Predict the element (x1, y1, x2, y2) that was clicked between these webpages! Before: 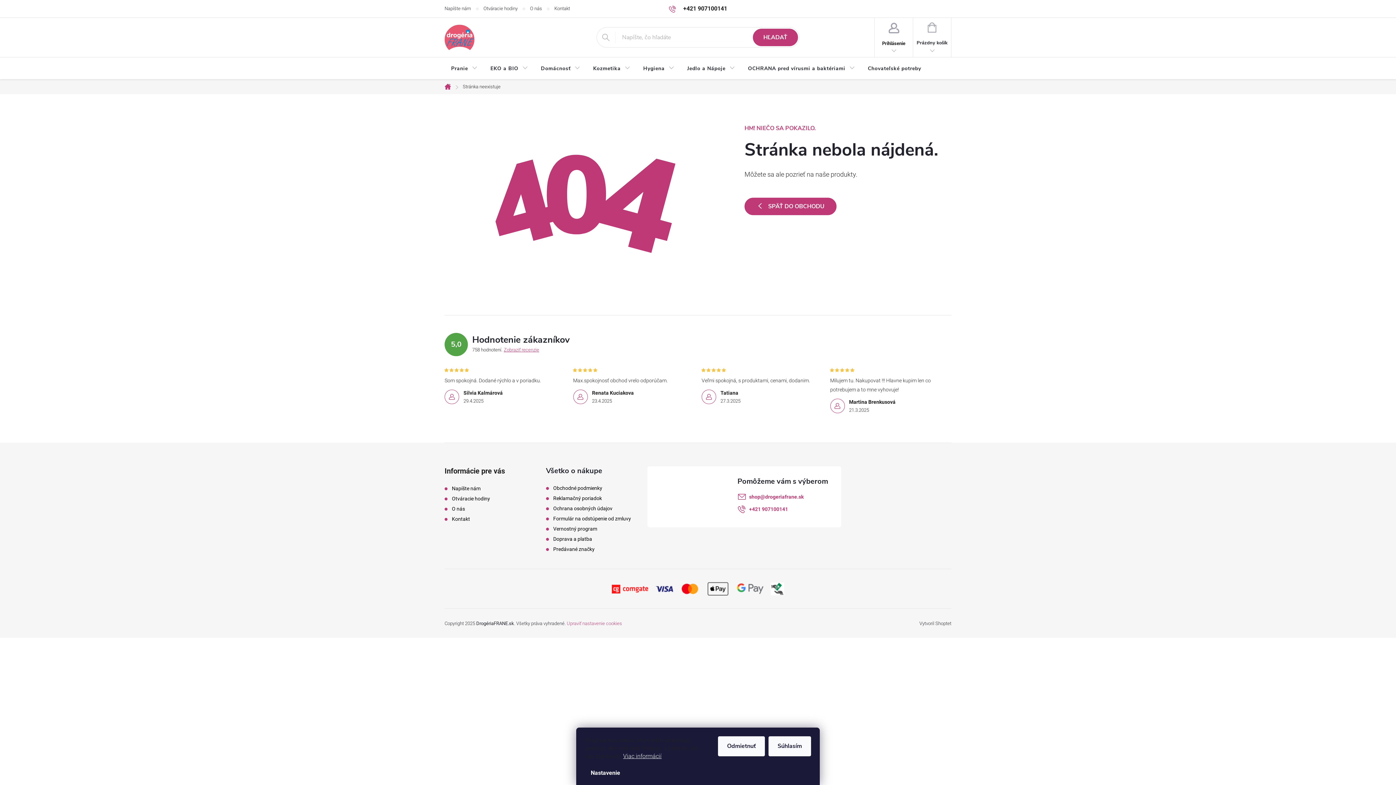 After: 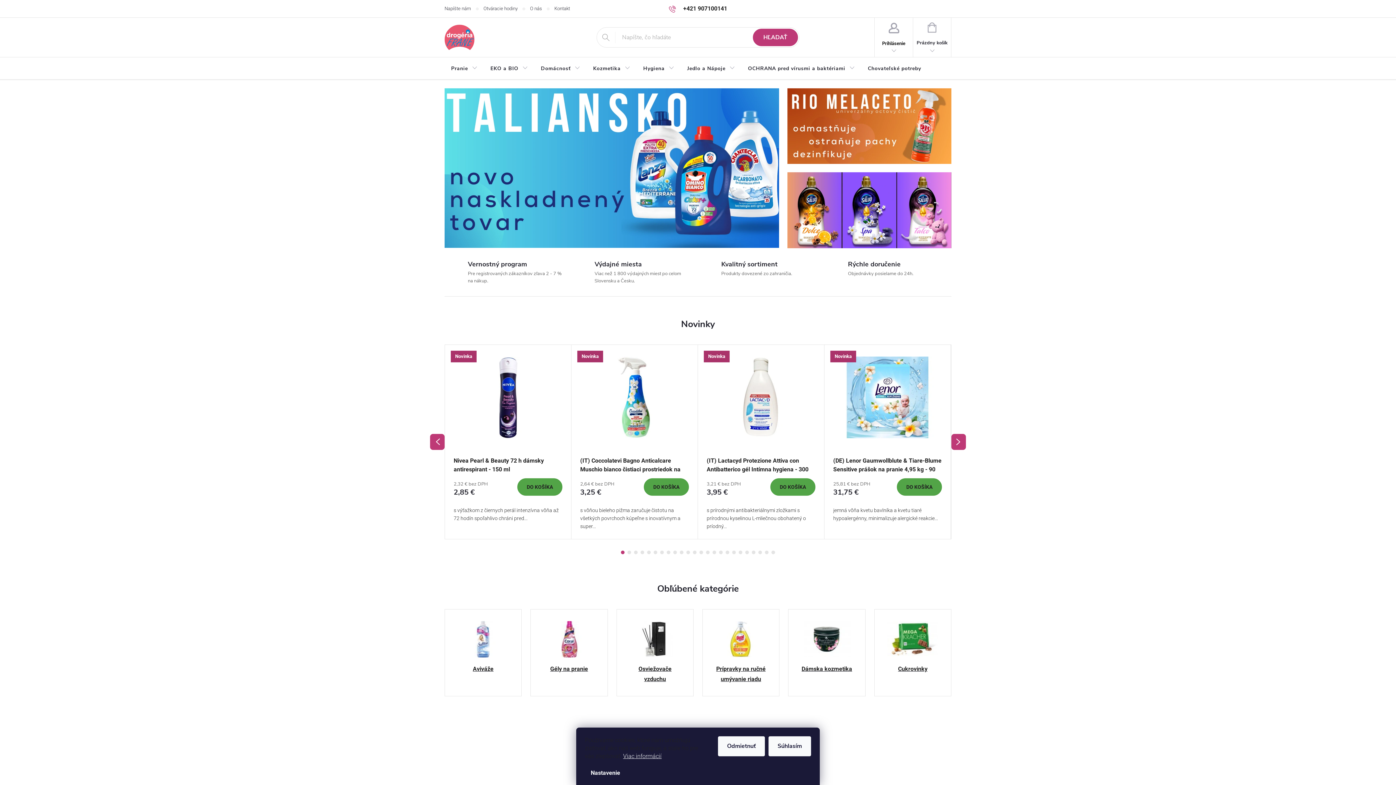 Action: bbox: (656, 477, 656, 484)